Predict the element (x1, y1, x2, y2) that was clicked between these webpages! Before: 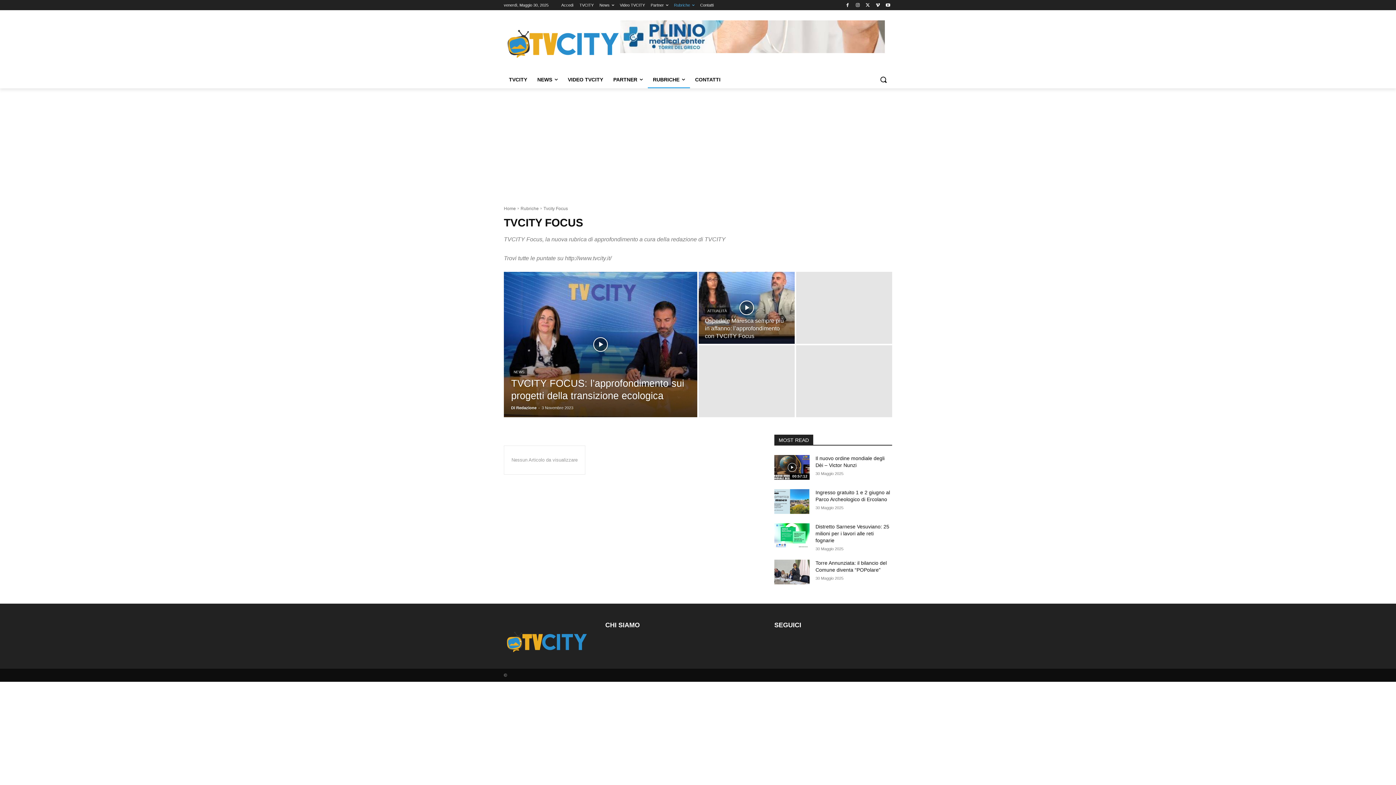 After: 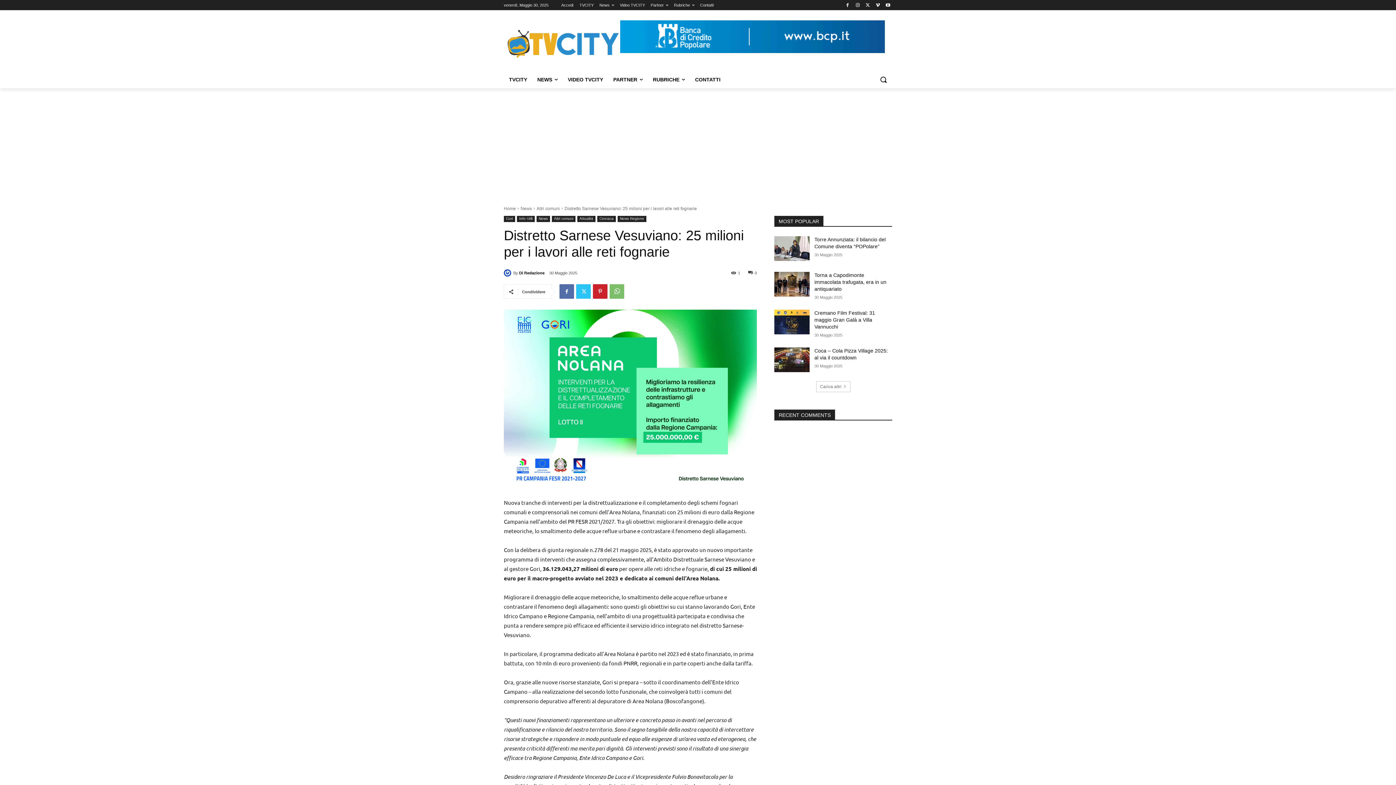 Action: bbox: (774, 523, 809, 548)